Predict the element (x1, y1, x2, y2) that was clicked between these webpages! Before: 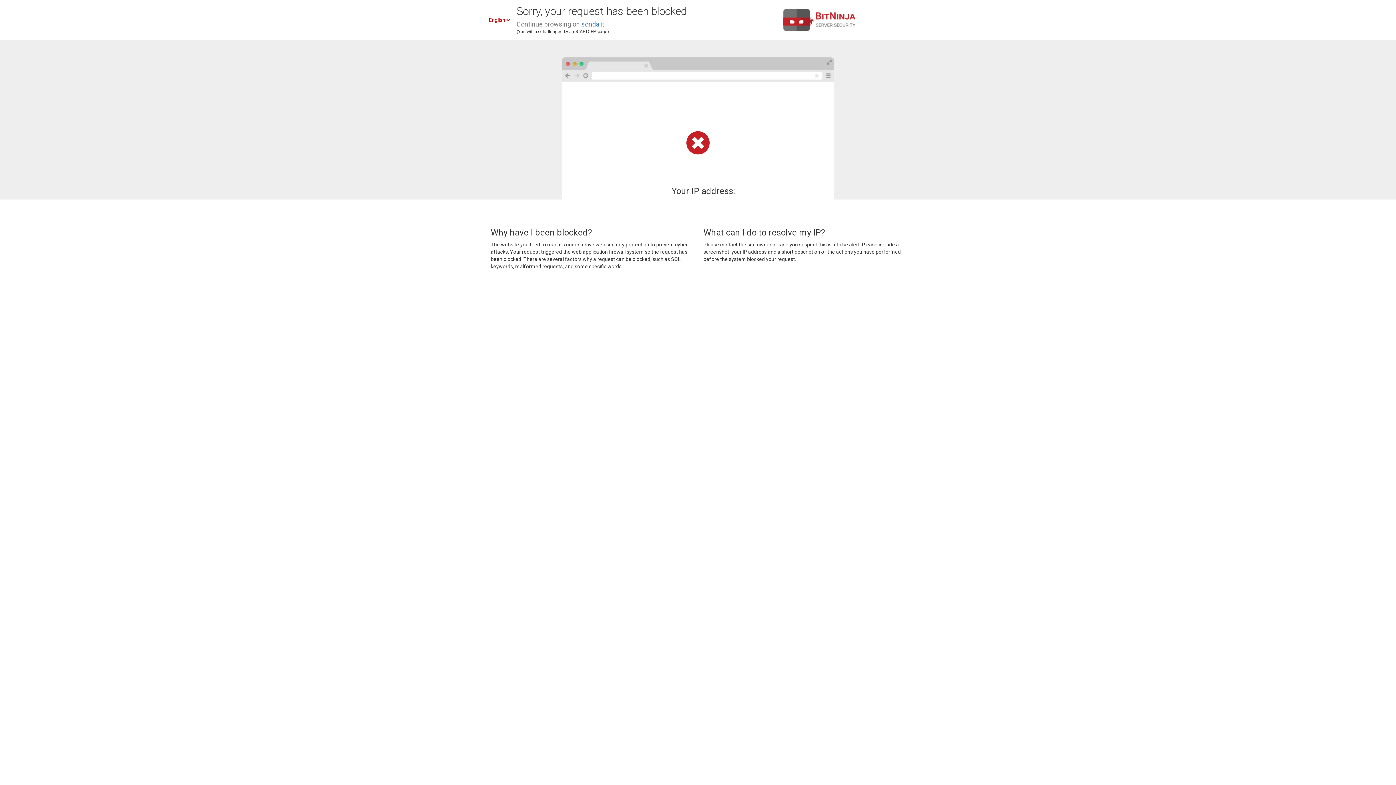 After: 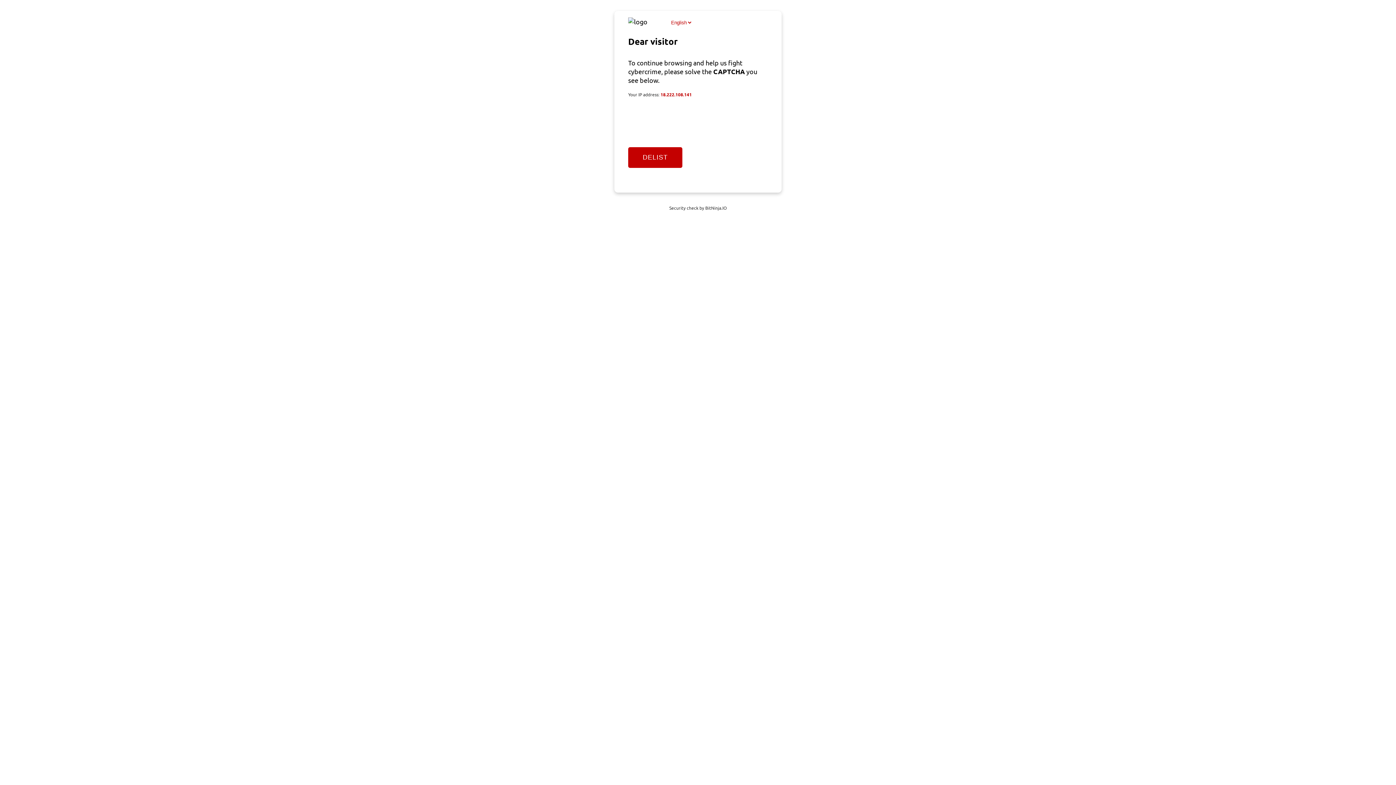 Action: bbox: (581, 20, 604, 28) label: sonda.it